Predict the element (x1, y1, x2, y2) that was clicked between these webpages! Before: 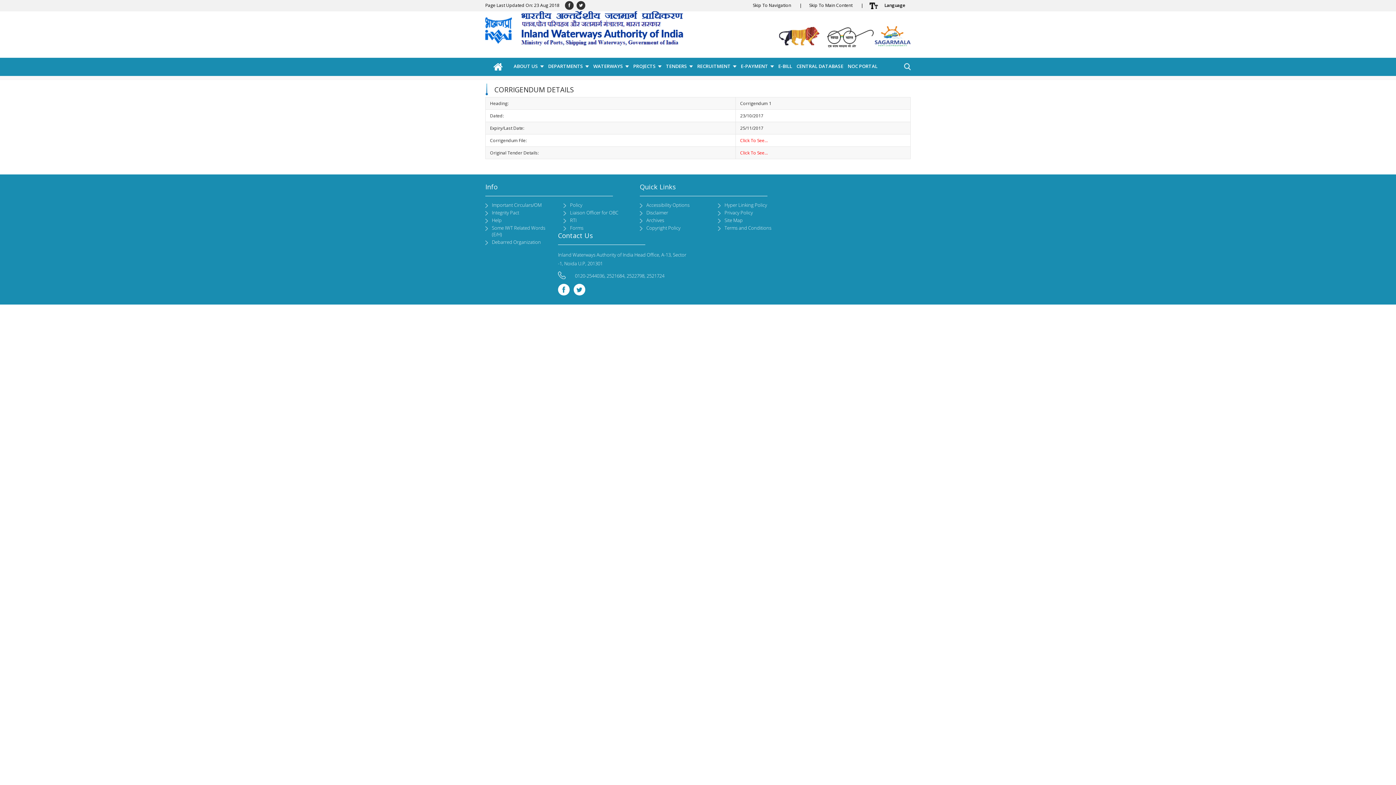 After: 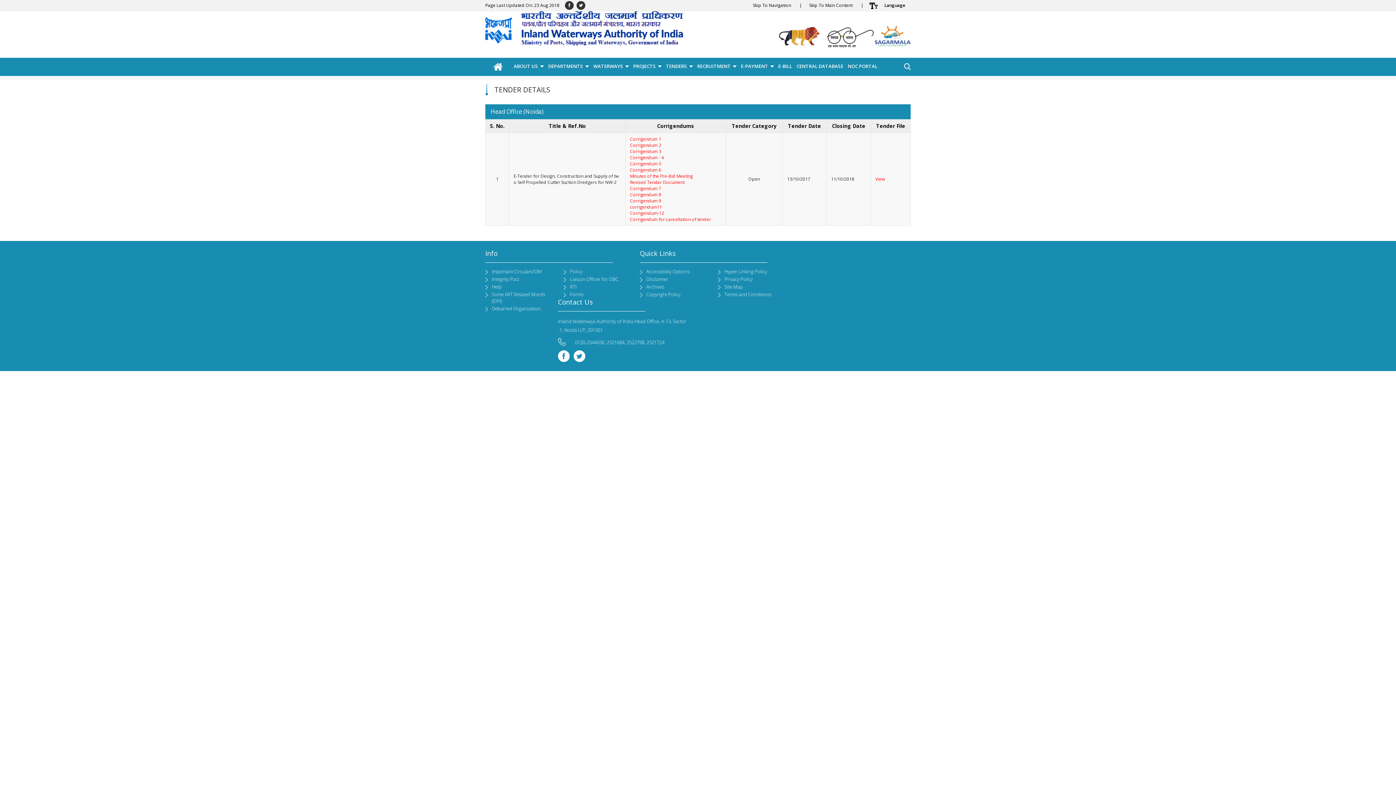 Action: label: Click To See... bbox: (740, 149, 768, 156)